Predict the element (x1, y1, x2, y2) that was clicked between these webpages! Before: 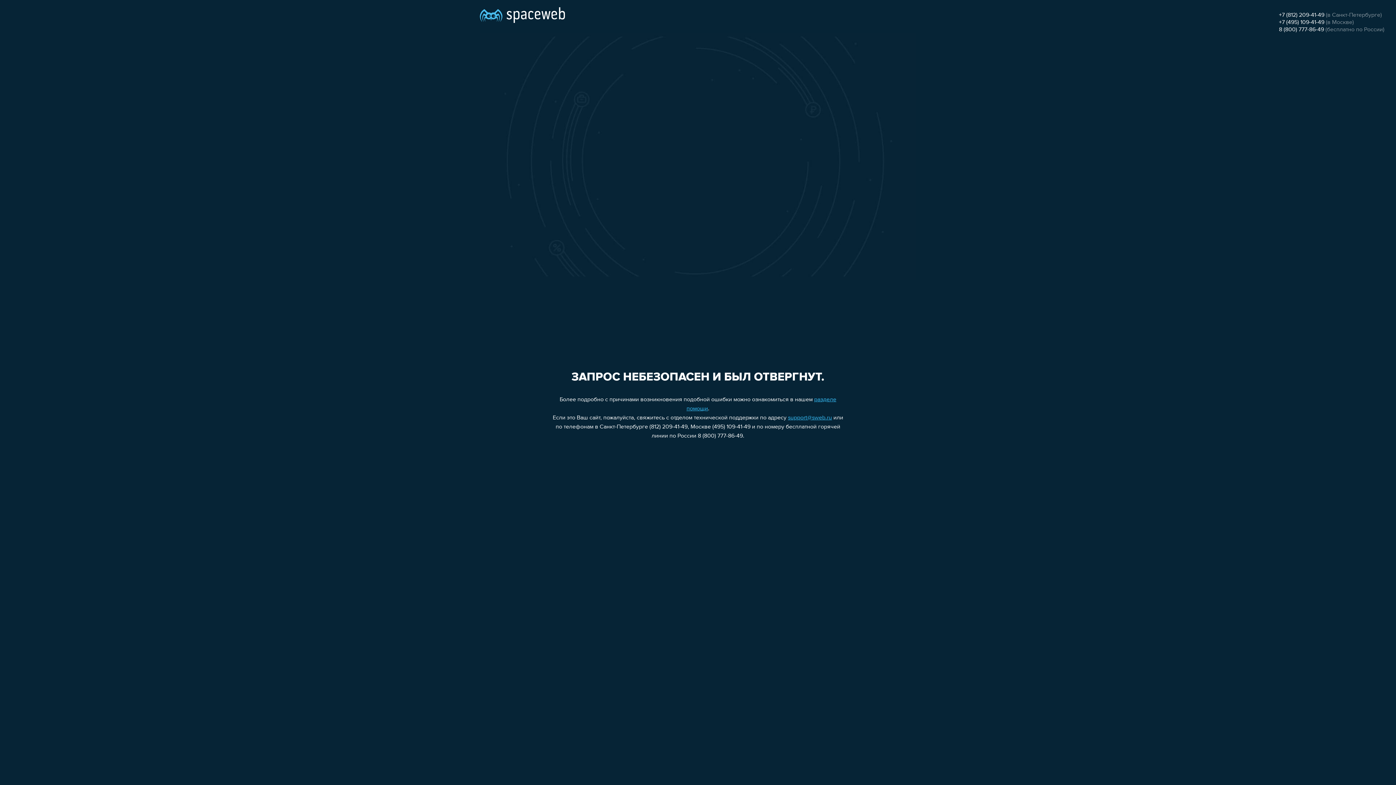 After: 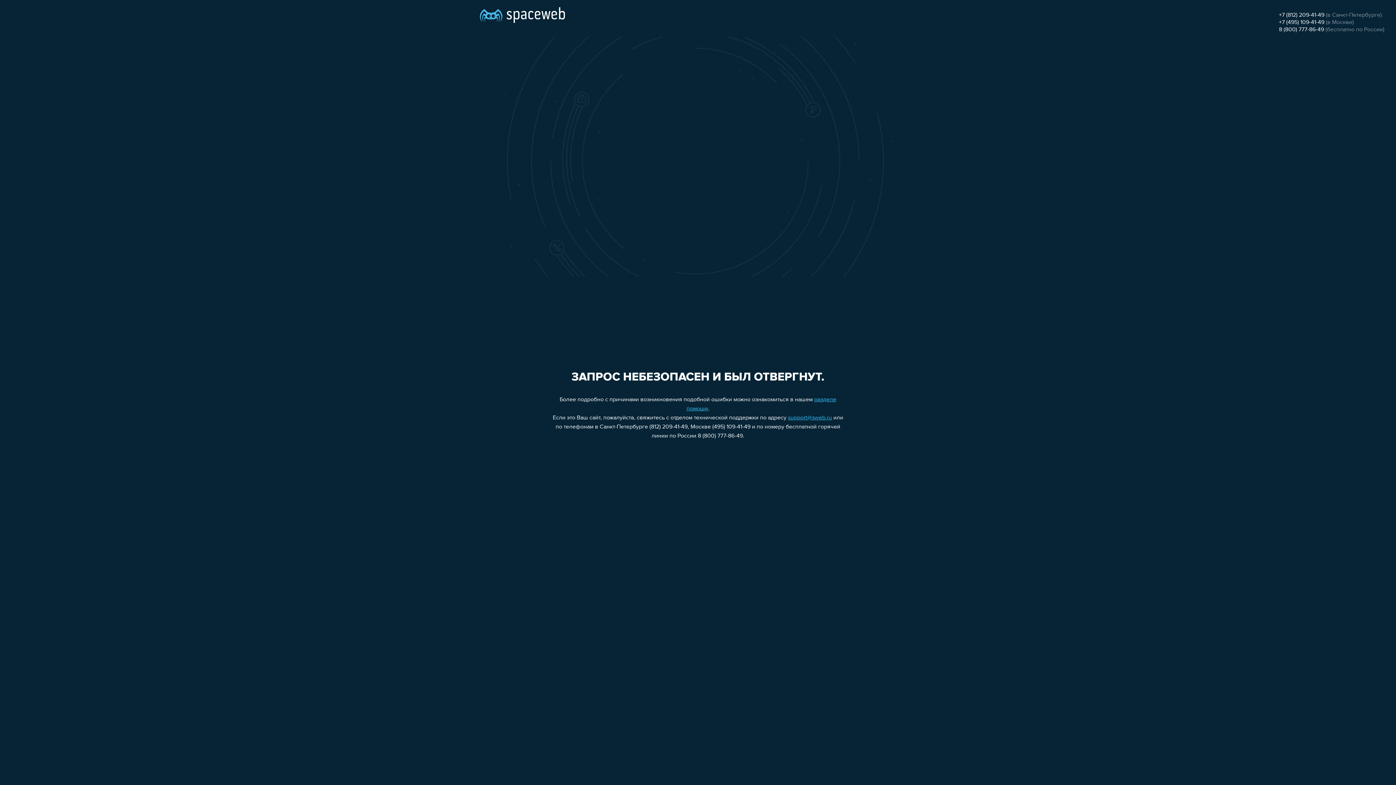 Action: label: support@sweb.ru bbox: (788, 415, 832, 421)